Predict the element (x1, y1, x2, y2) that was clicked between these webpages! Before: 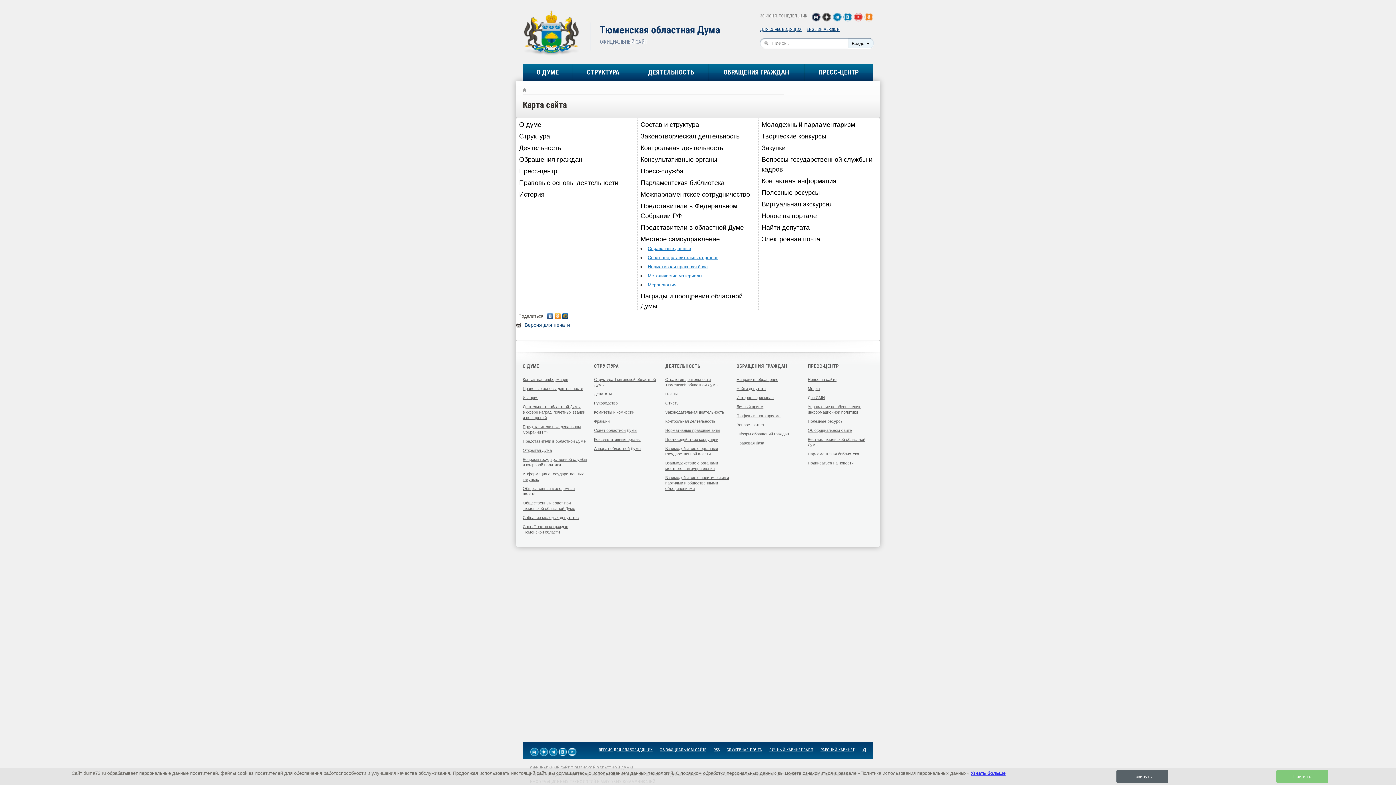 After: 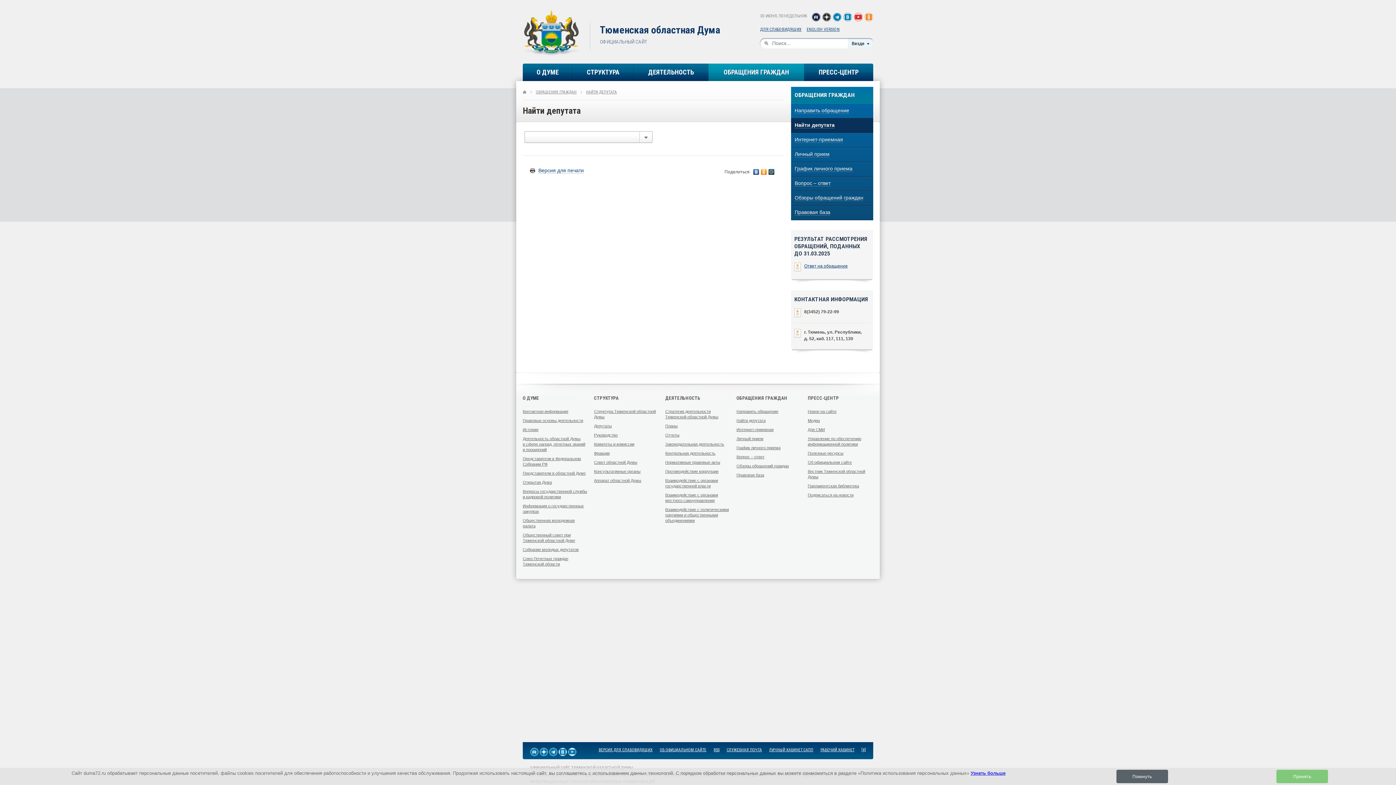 Action: label: Найти депутата bbox: (736, 386, 765, 390)